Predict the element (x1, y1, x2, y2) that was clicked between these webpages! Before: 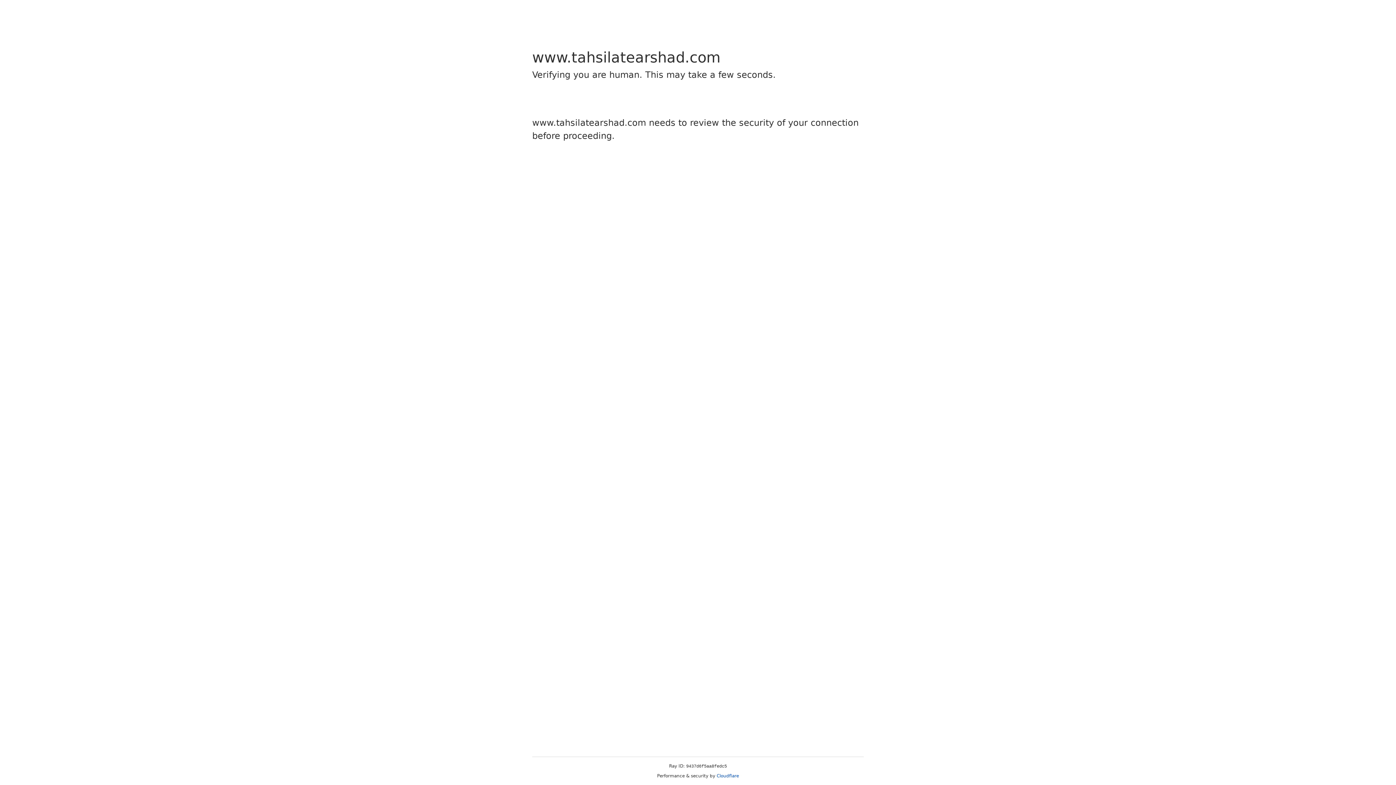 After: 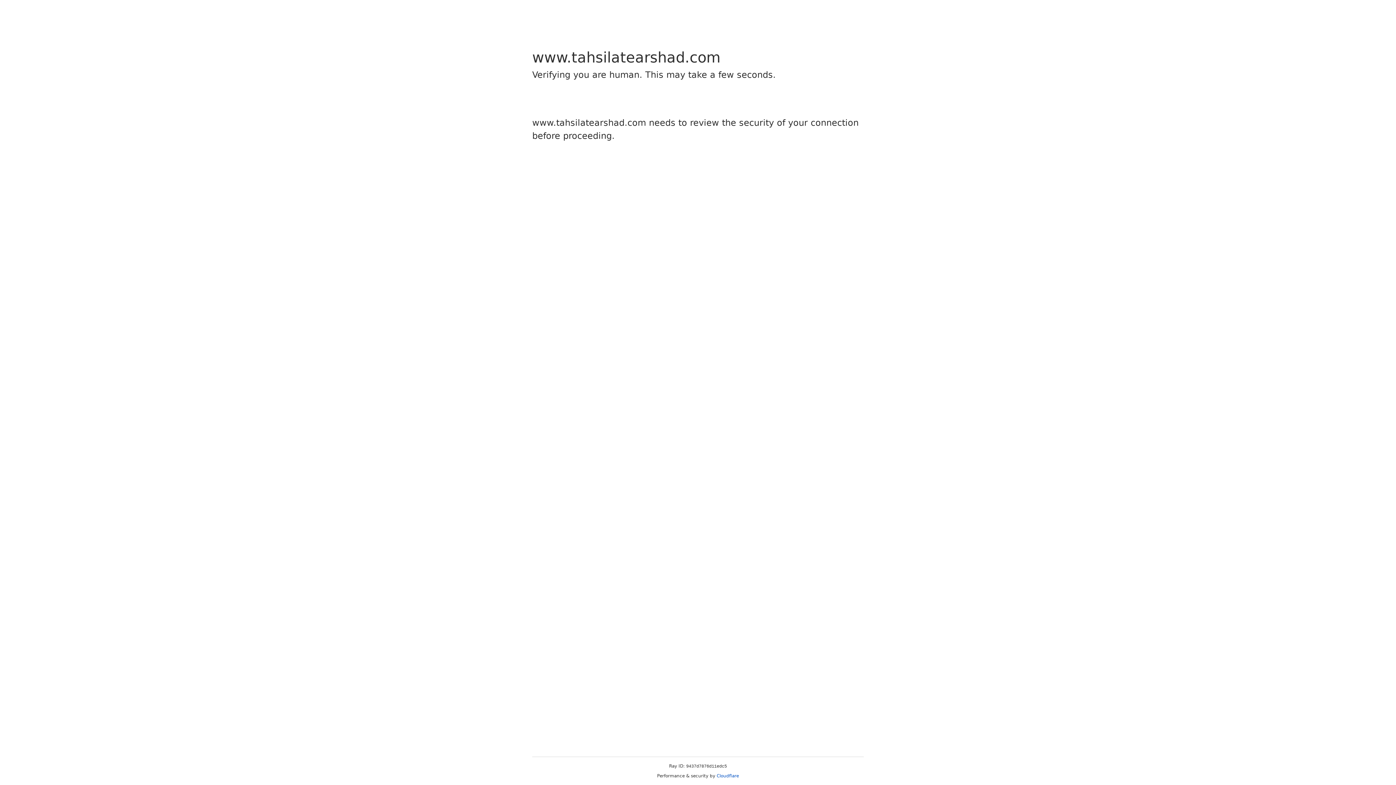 Action: label: Cloudflare bbox: (716, 773, 739, 778)